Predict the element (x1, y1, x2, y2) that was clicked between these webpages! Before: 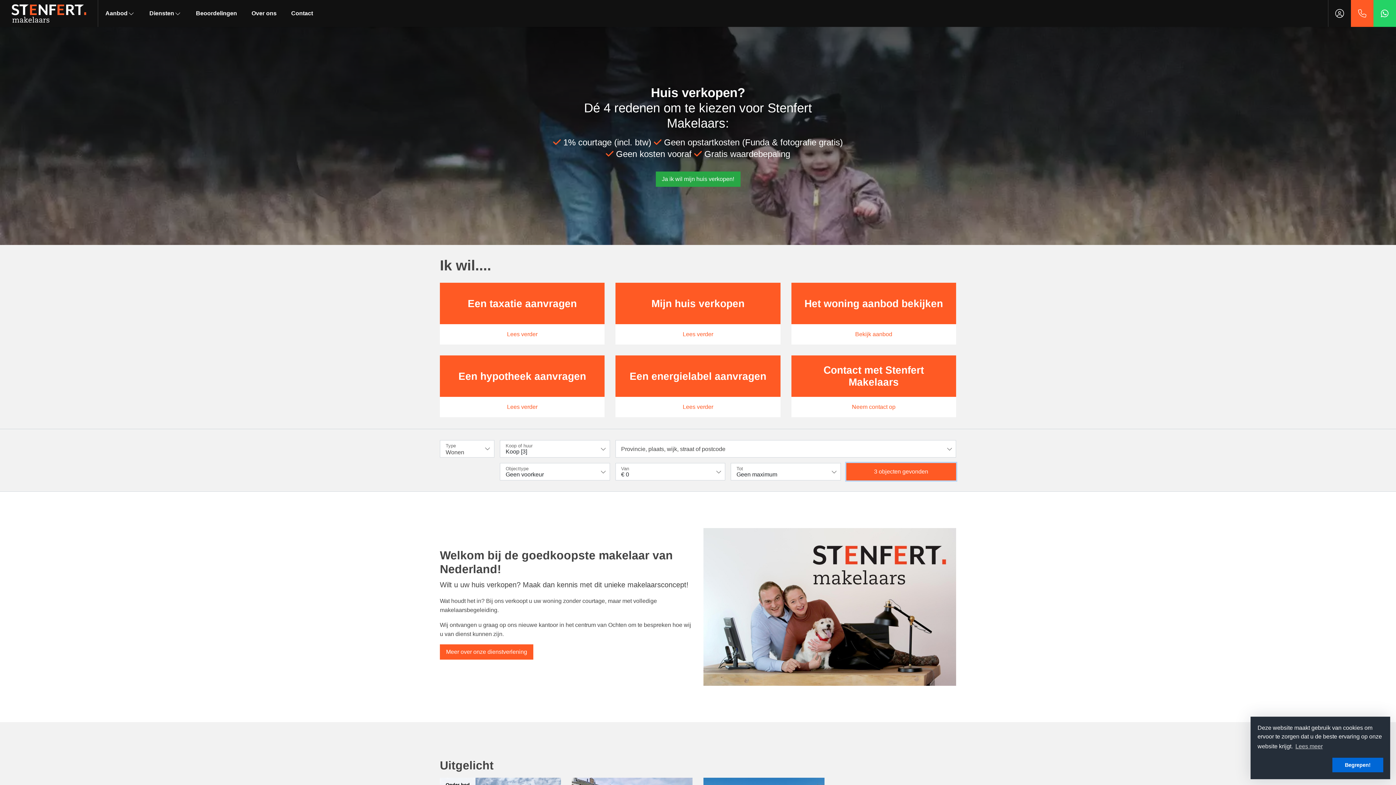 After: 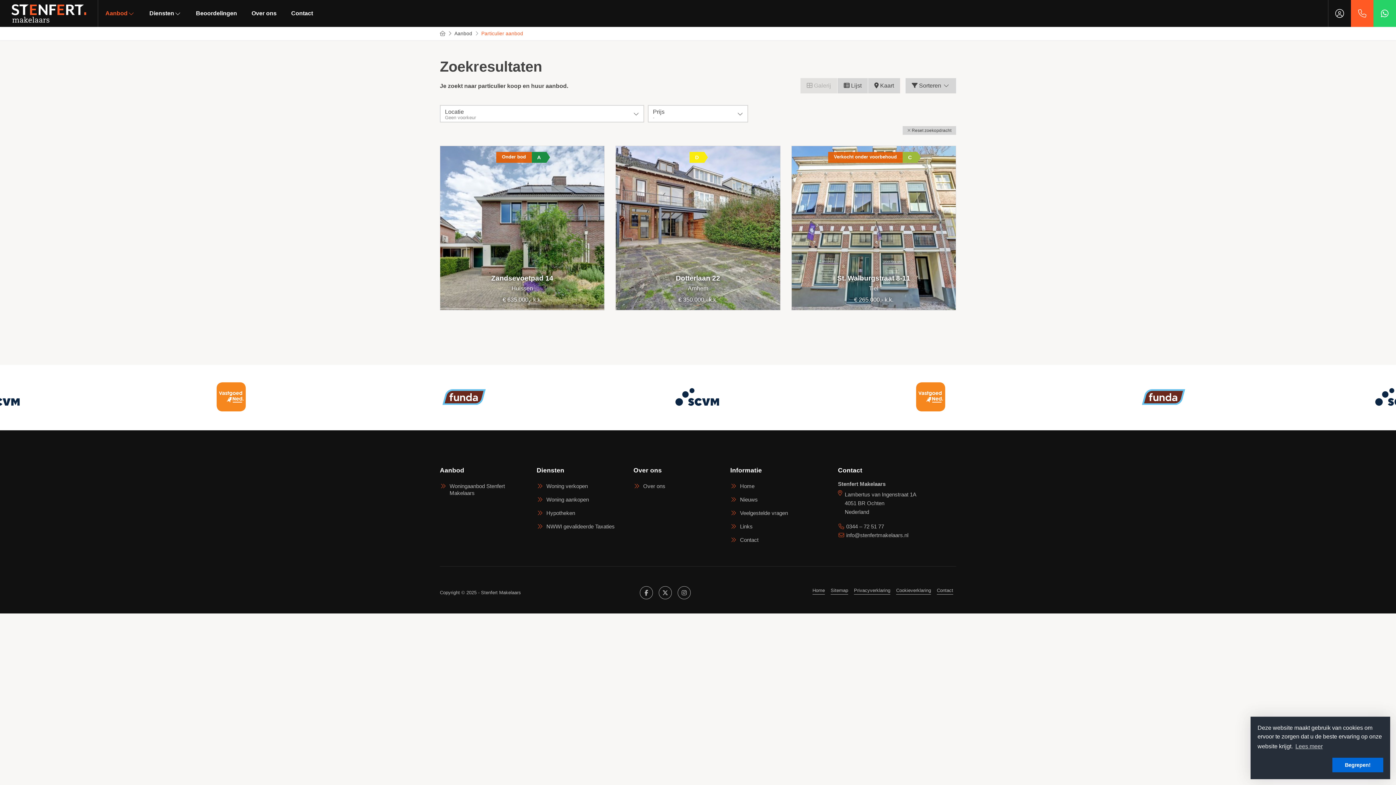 Action: bbox: (791, 282, 956, 344) label: Het woning aanbod bekijken
Bekijk aanbod